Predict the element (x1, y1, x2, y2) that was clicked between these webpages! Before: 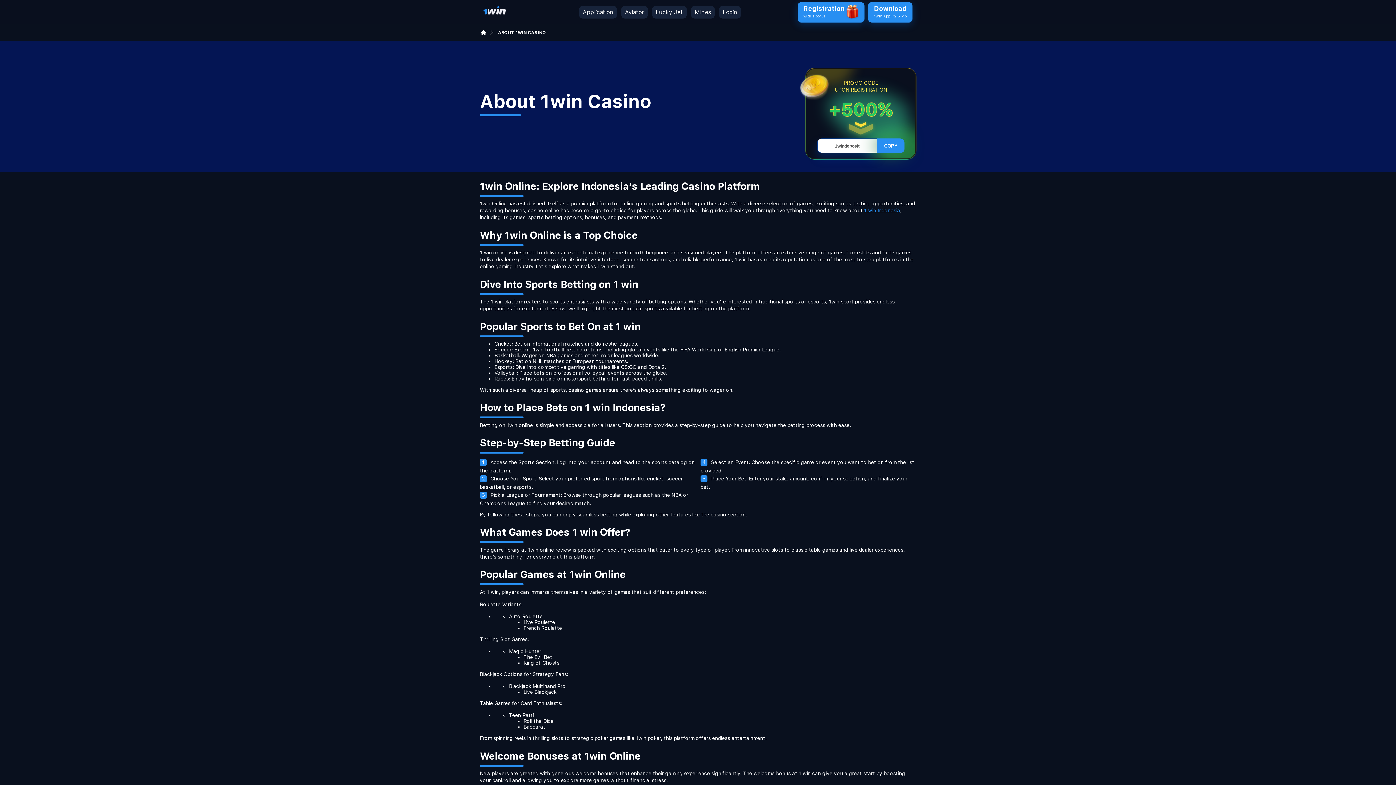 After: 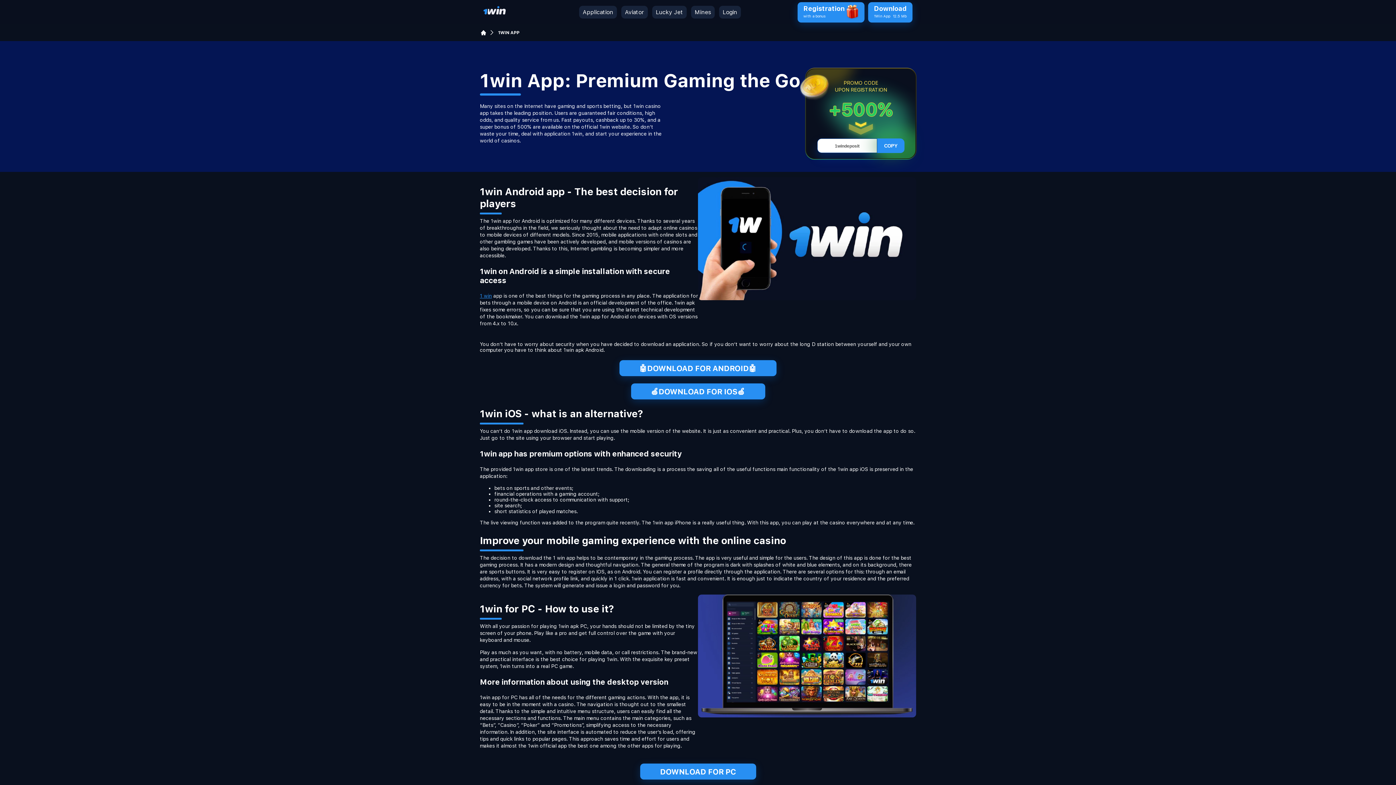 Action: label: Application bbox: (582, 8, 613, 15)